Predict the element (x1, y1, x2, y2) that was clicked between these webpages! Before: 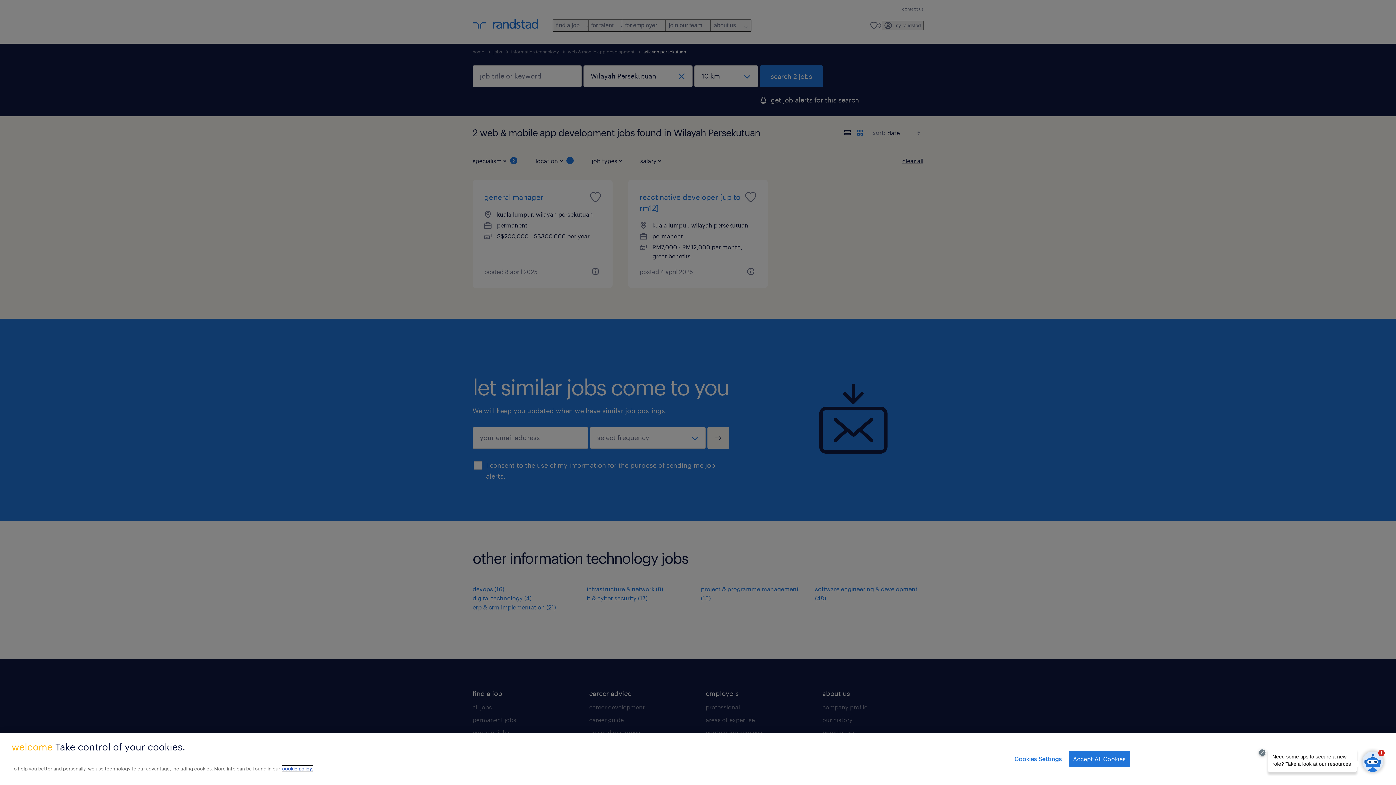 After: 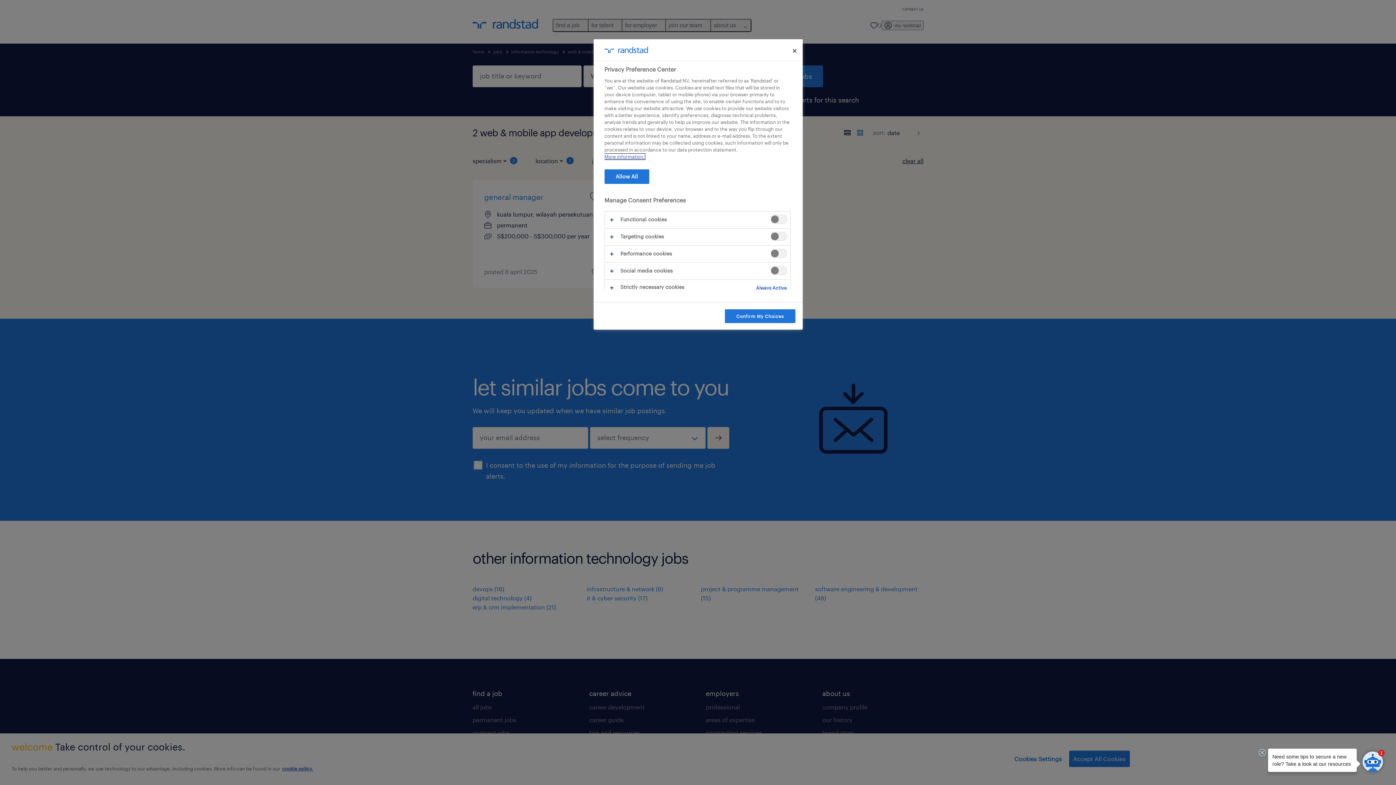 Action: bbox: (1014, 751, 1062, 767) label: Cookies Settings